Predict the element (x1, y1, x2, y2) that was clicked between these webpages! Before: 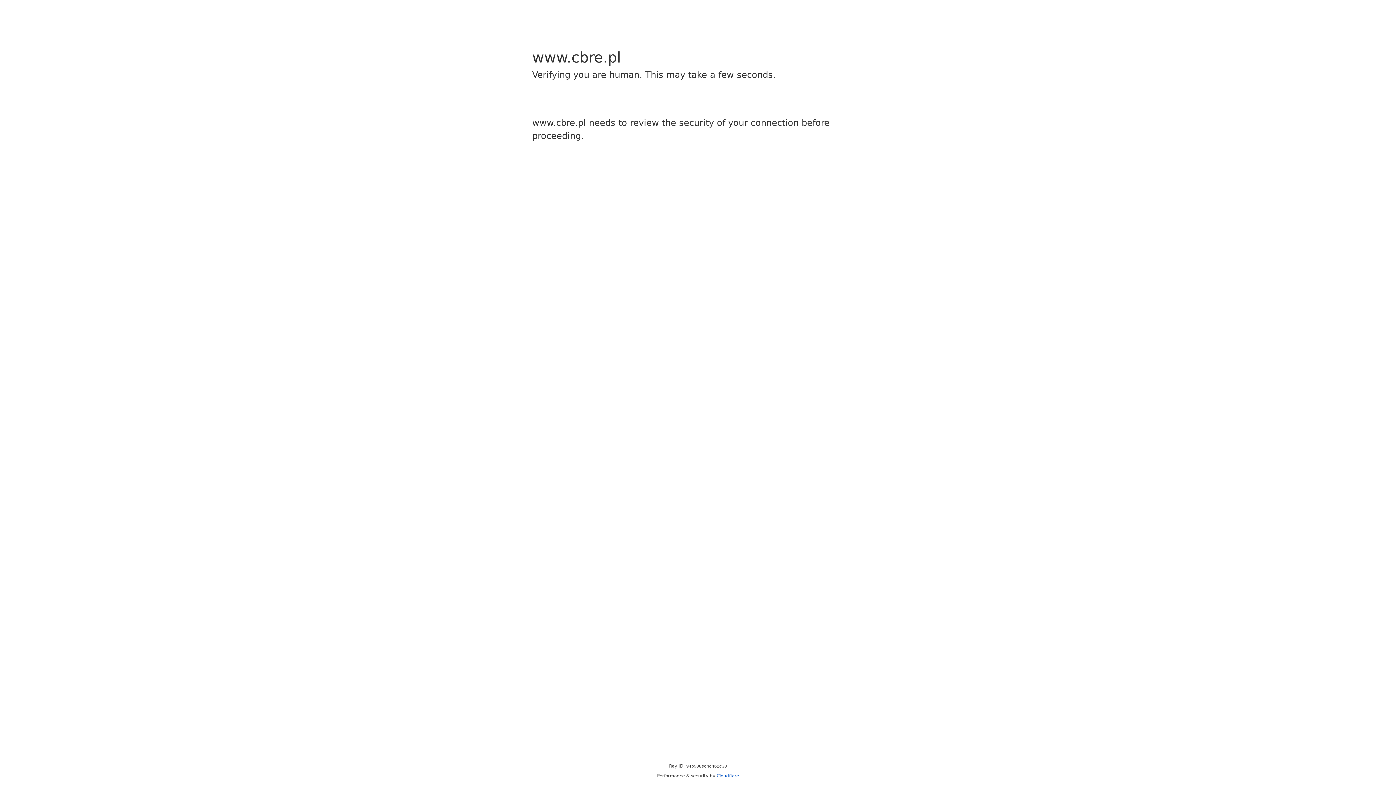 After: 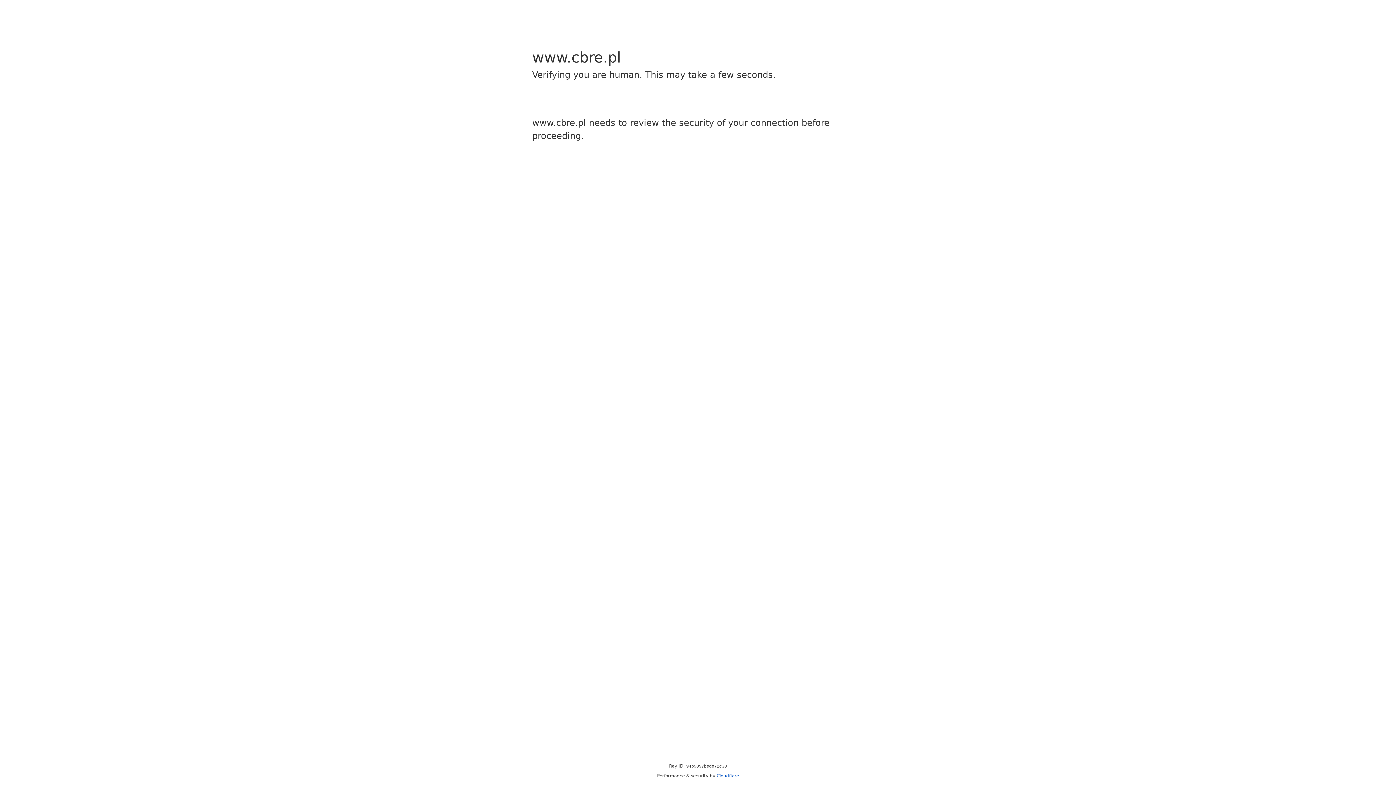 Action: label: Cloudflare bbox: (716, 773, 739, 778)